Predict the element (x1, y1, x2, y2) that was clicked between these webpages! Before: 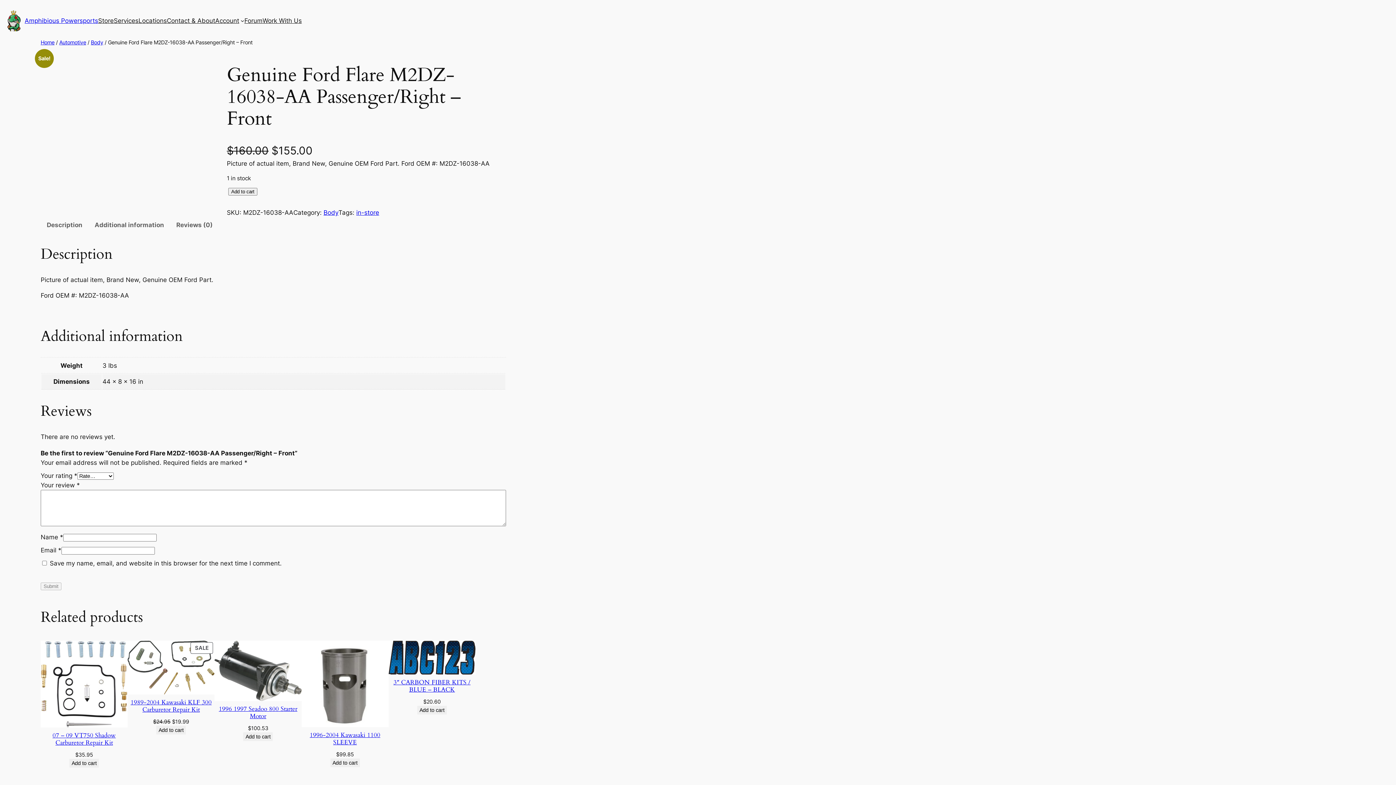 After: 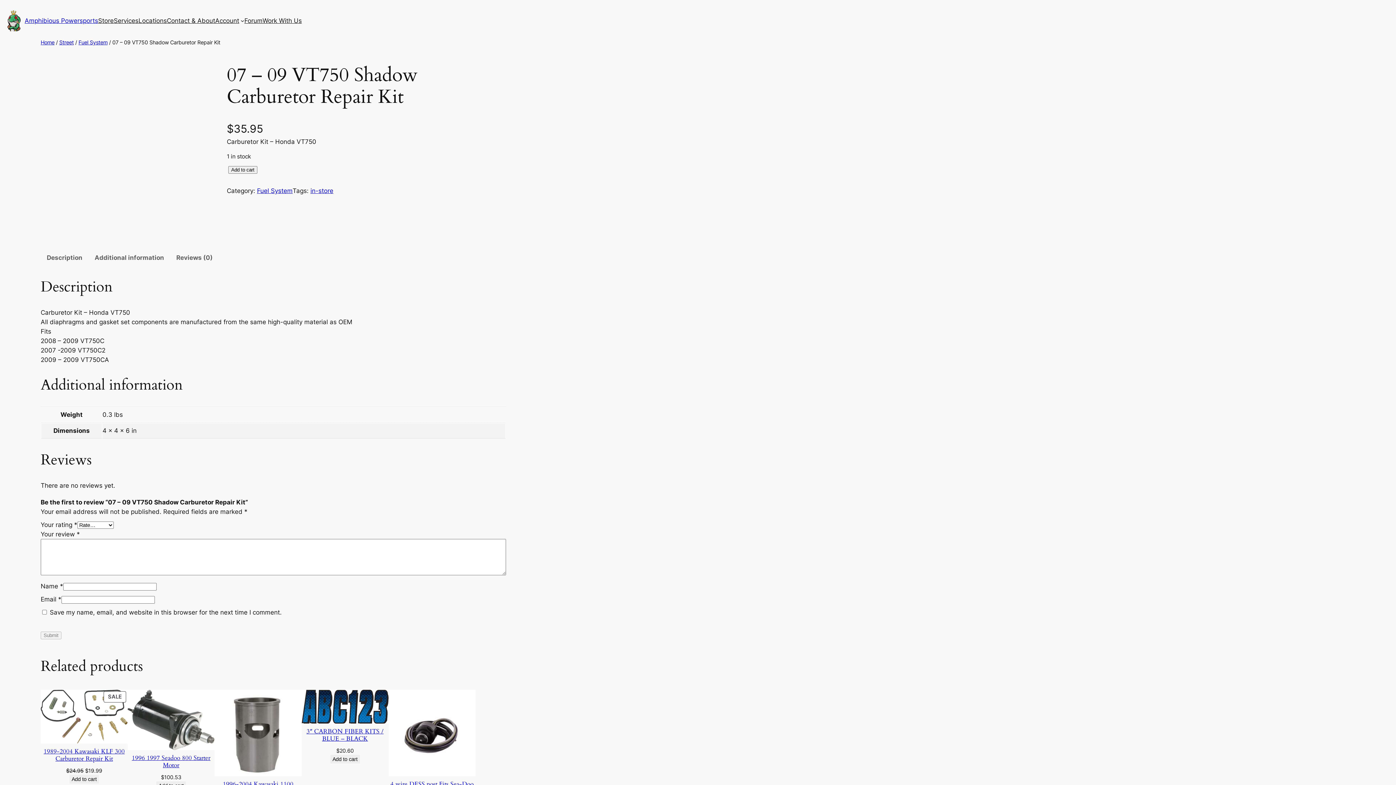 Action: bbox: (40, 641, 127, 728)